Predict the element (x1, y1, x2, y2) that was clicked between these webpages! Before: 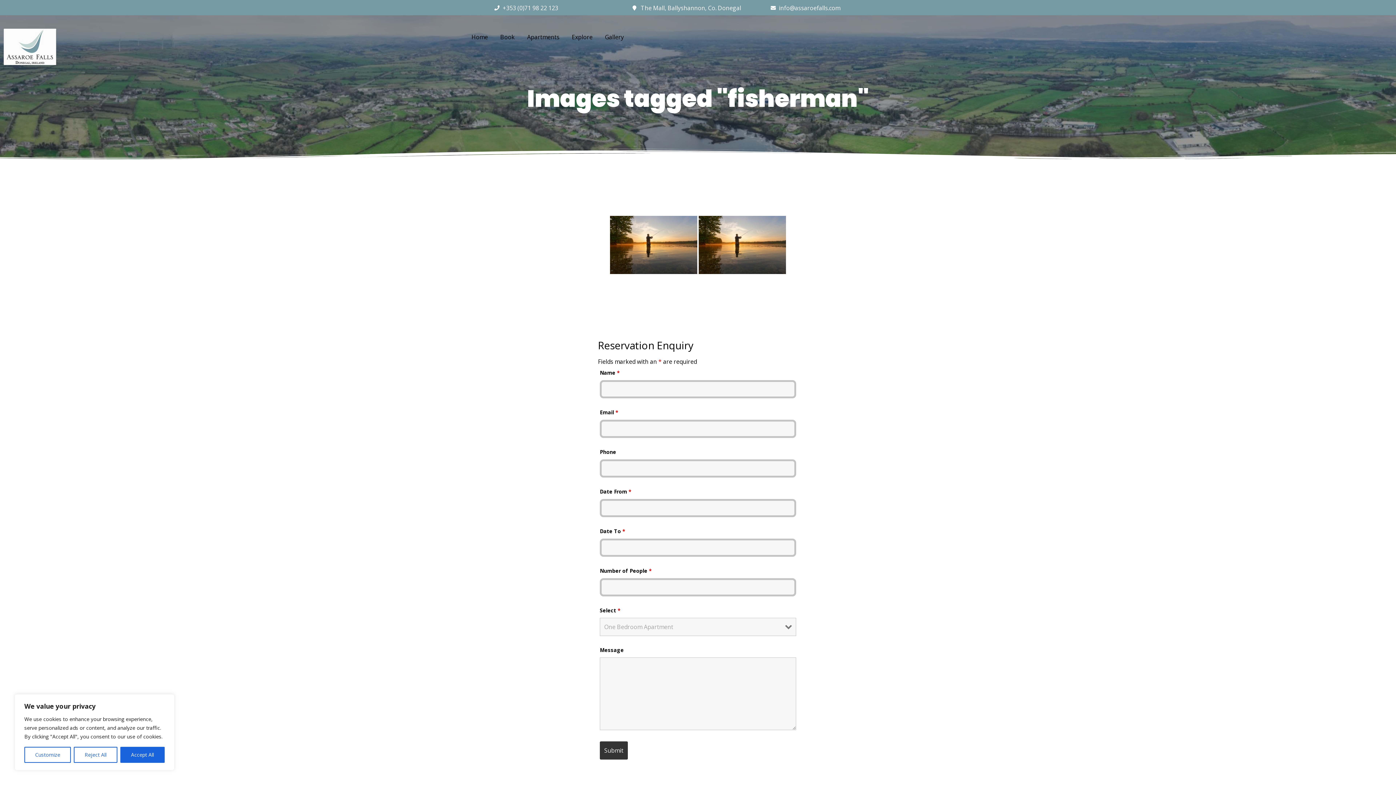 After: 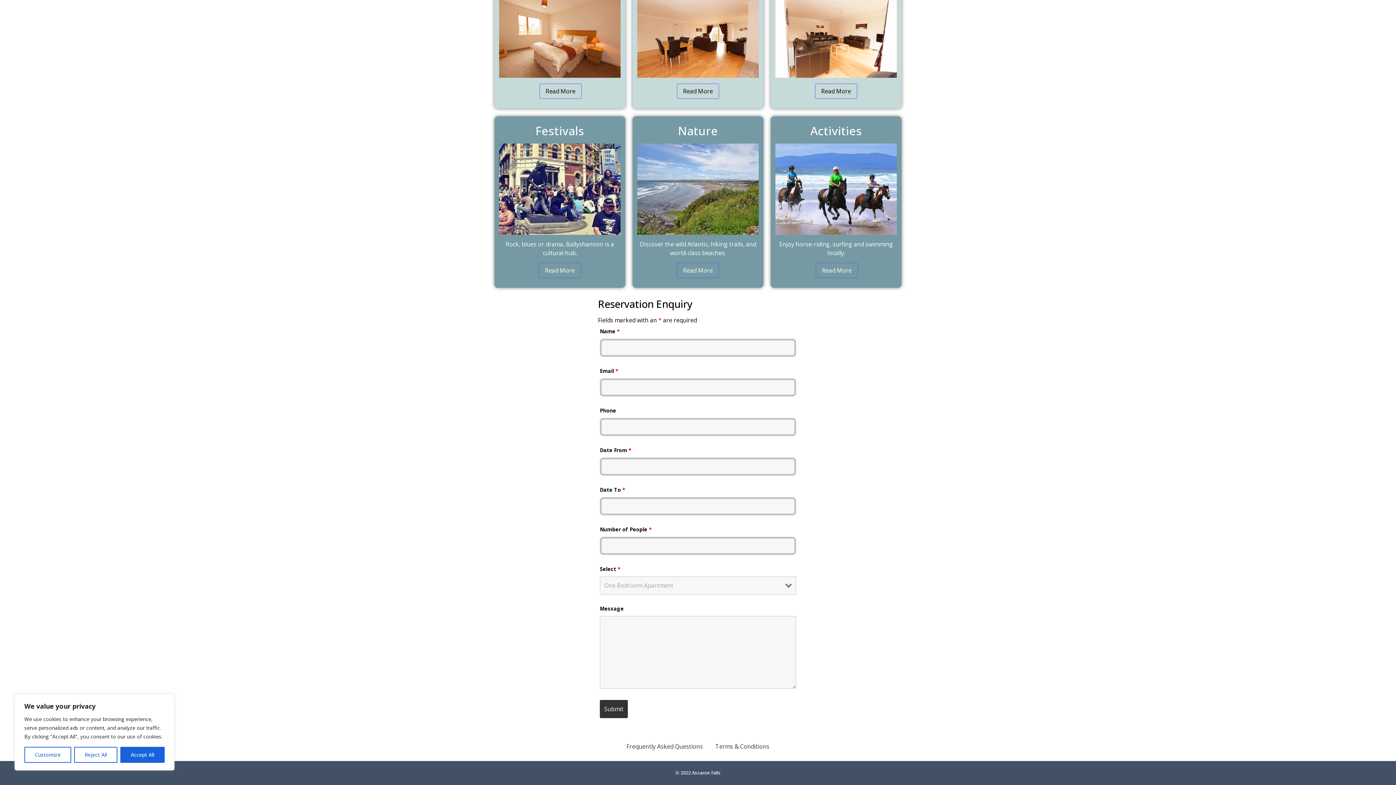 Action: label: Book bbox: (497, 26, 517, 48)